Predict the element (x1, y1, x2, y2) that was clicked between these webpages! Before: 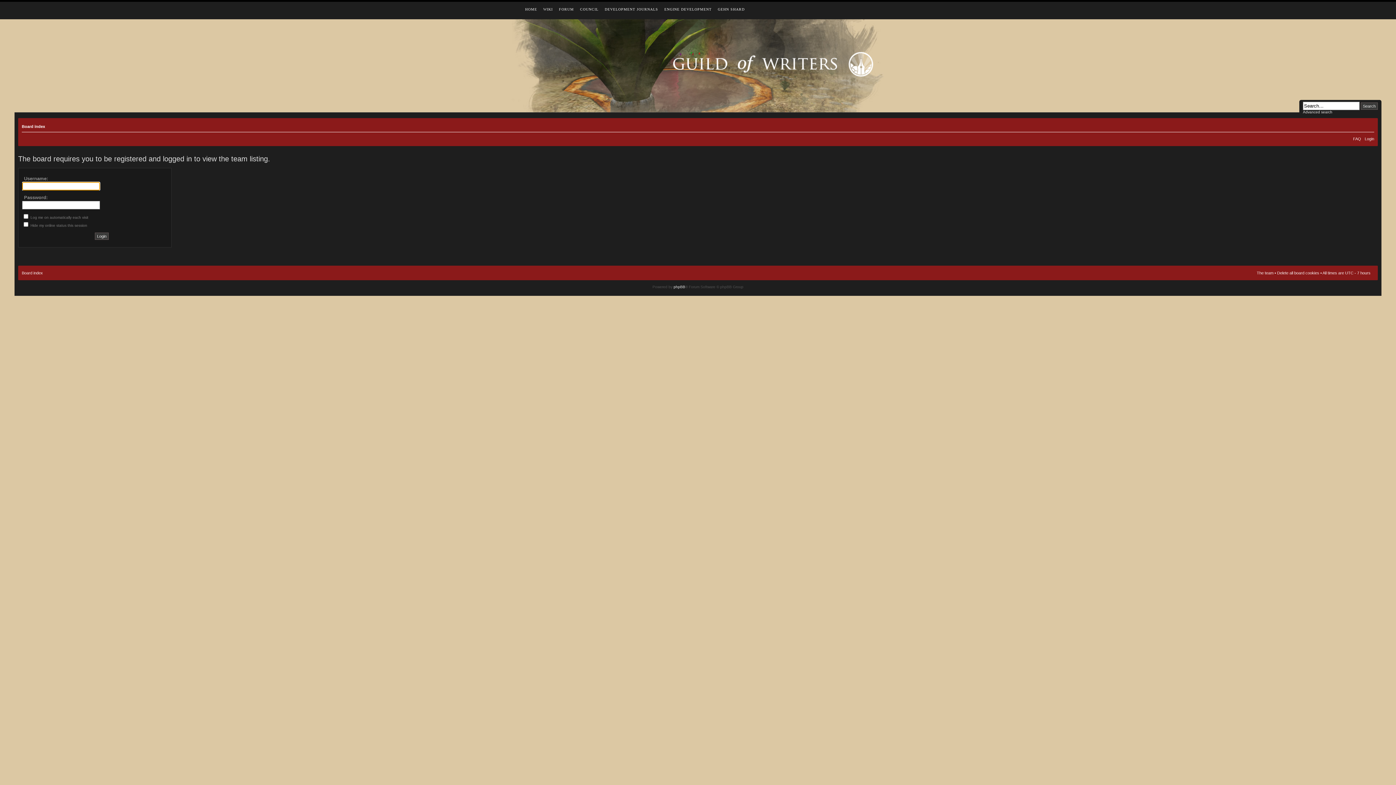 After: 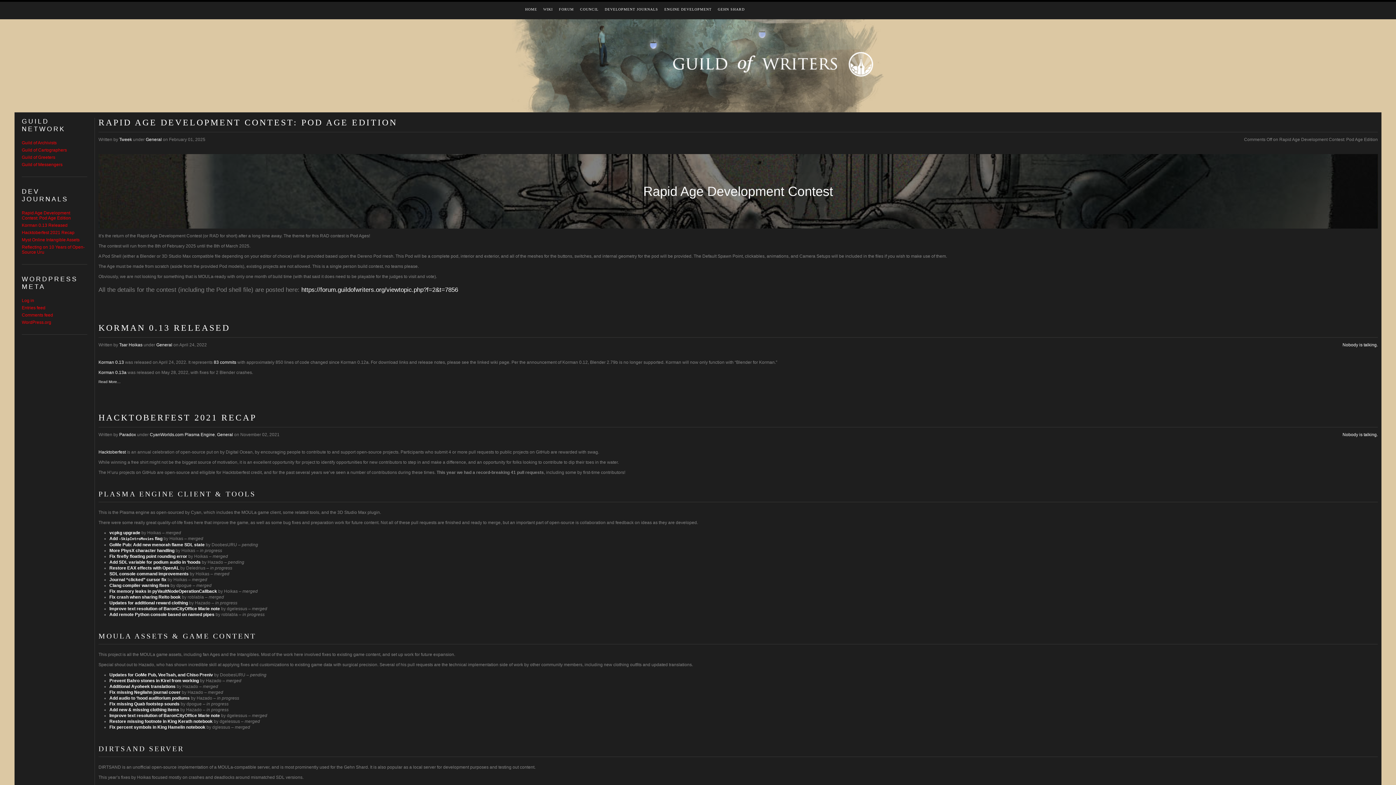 Action: bbox: (603, 5, 660, 13) label: DEVELOPMENT JOURNALS